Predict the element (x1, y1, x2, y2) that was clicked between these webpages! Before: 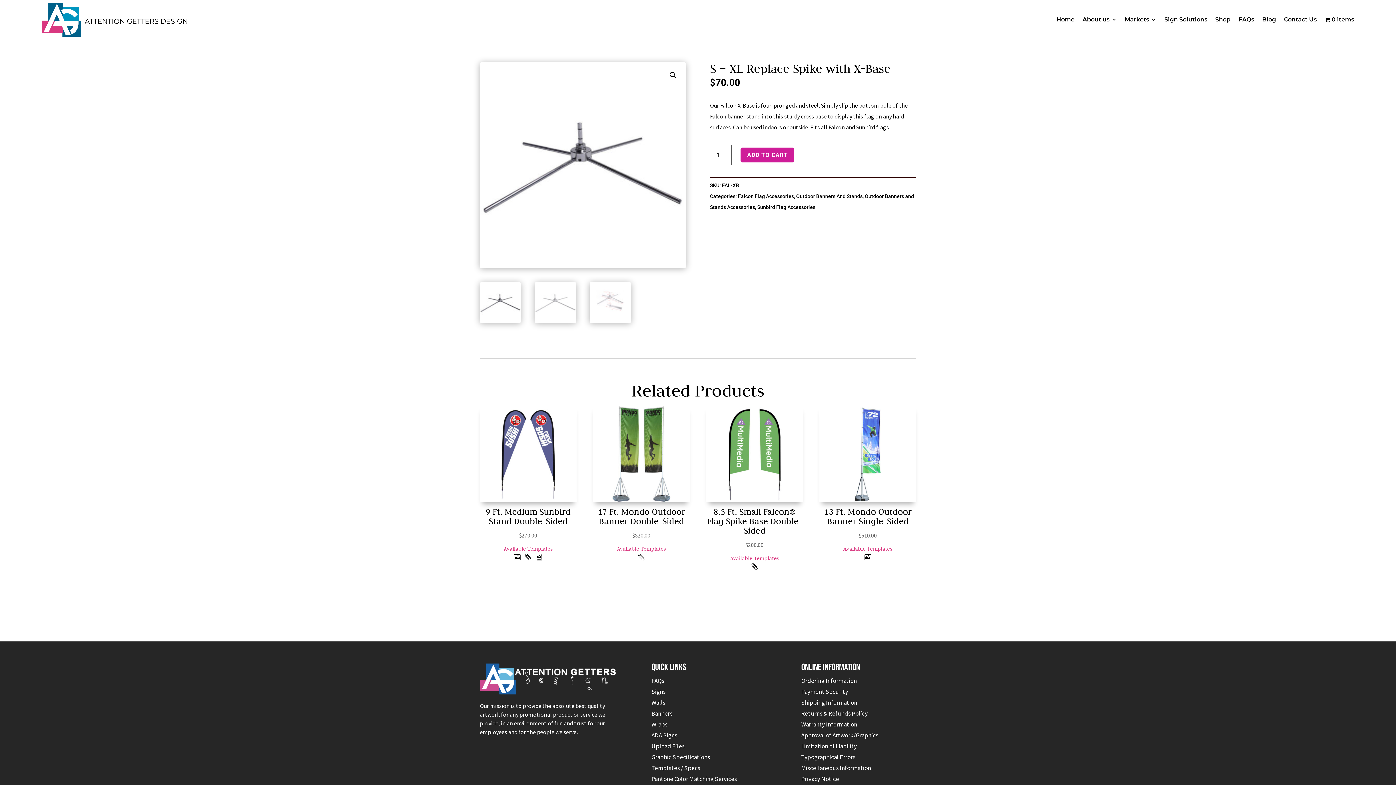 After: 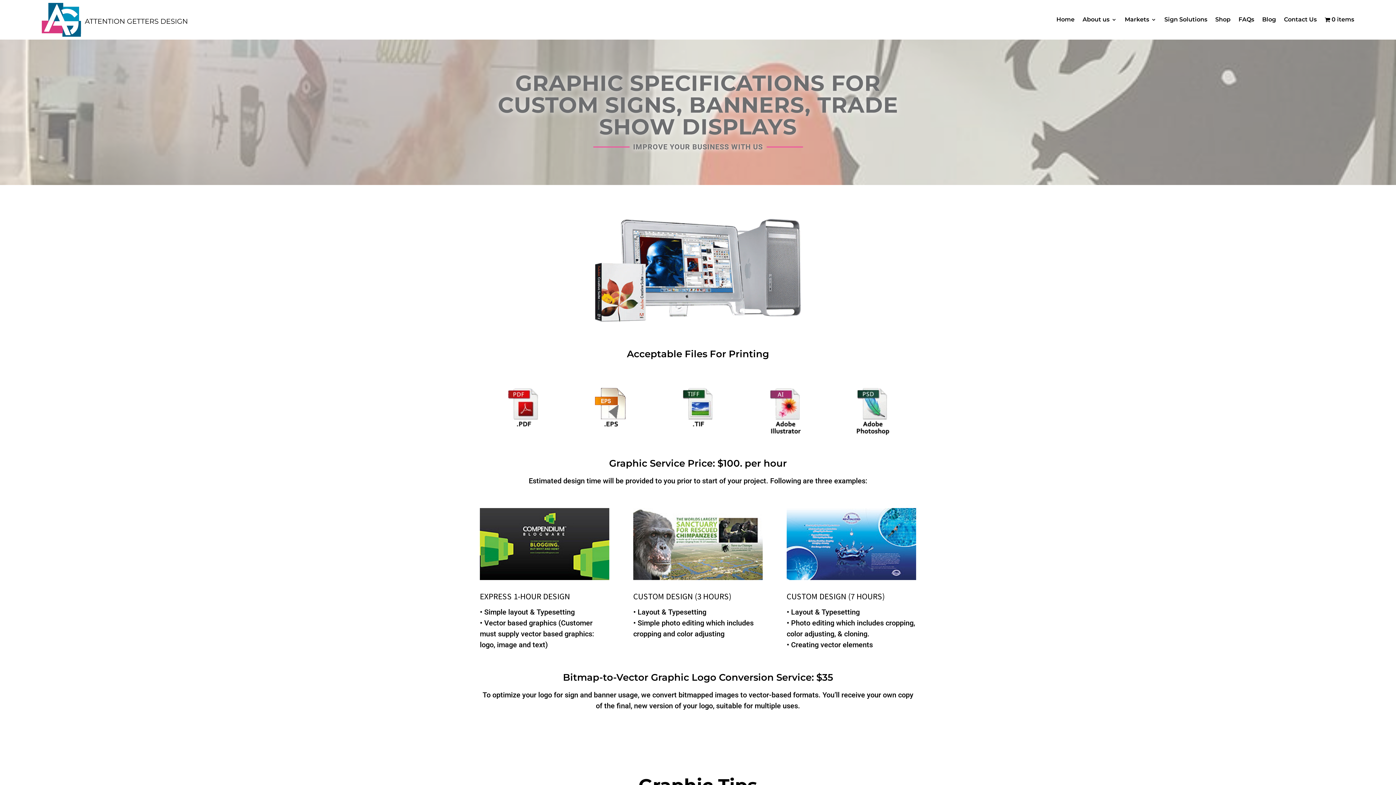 Action: label: Graphic Specifications bbox: (651, 753, 710, 761)